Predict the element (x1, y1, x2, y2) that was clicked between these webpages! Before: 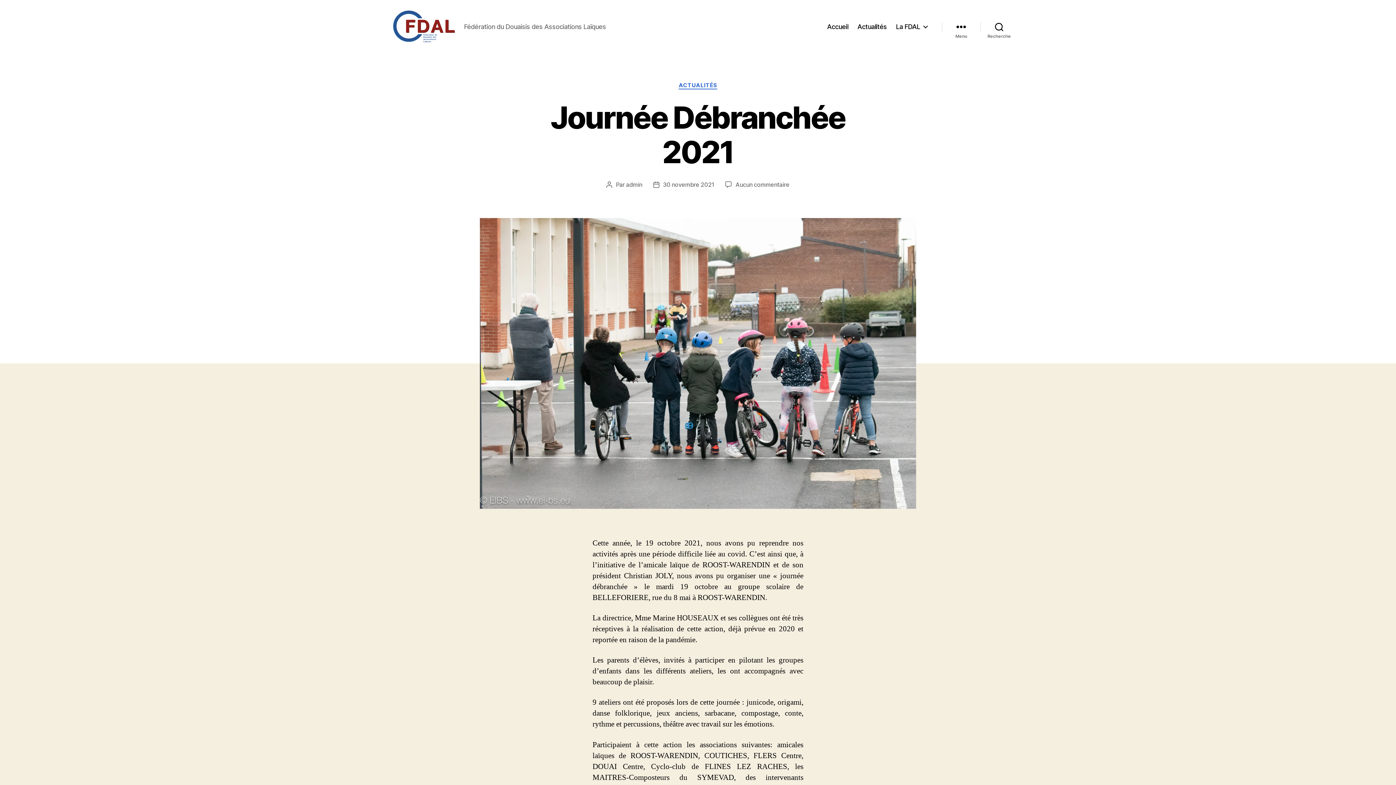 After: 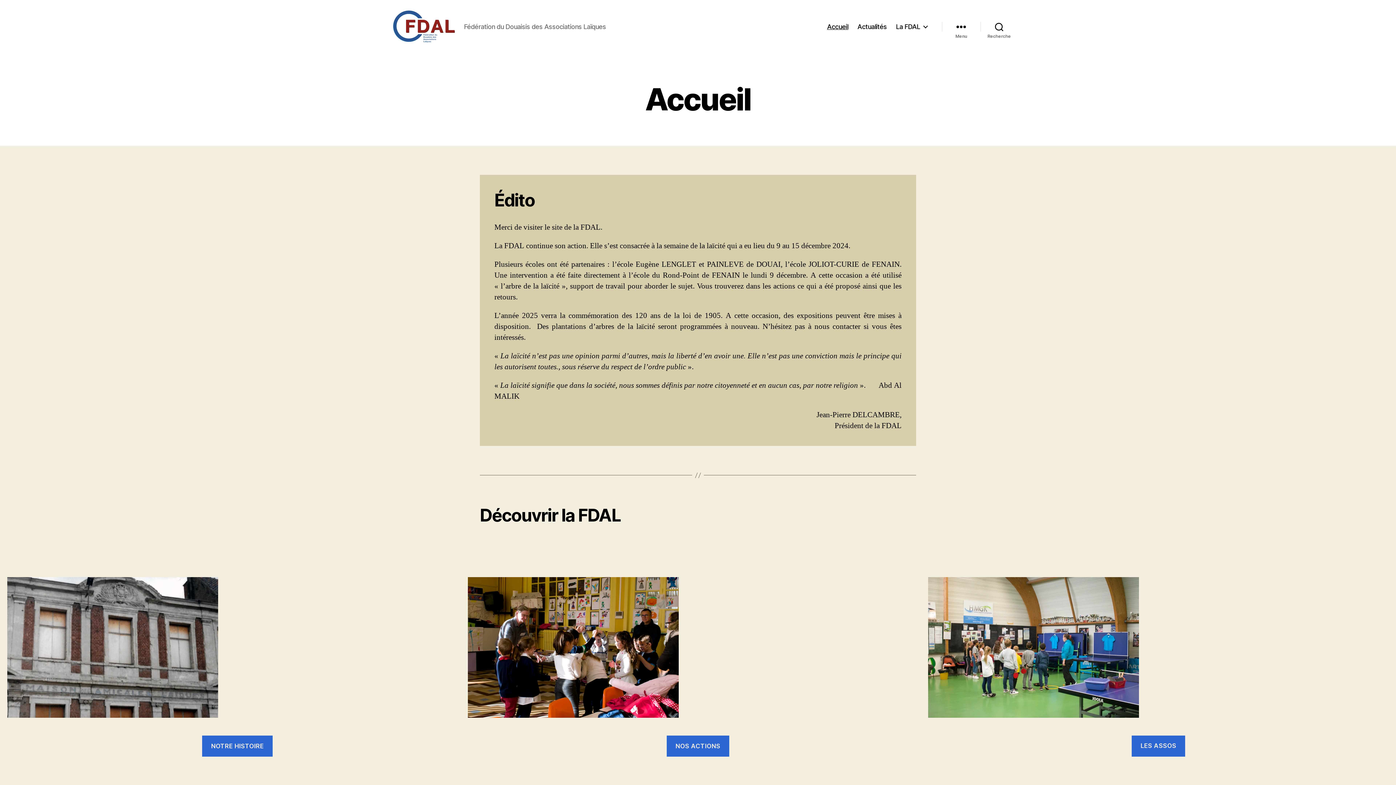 Action: bbox: (392, 10, 455, 42)